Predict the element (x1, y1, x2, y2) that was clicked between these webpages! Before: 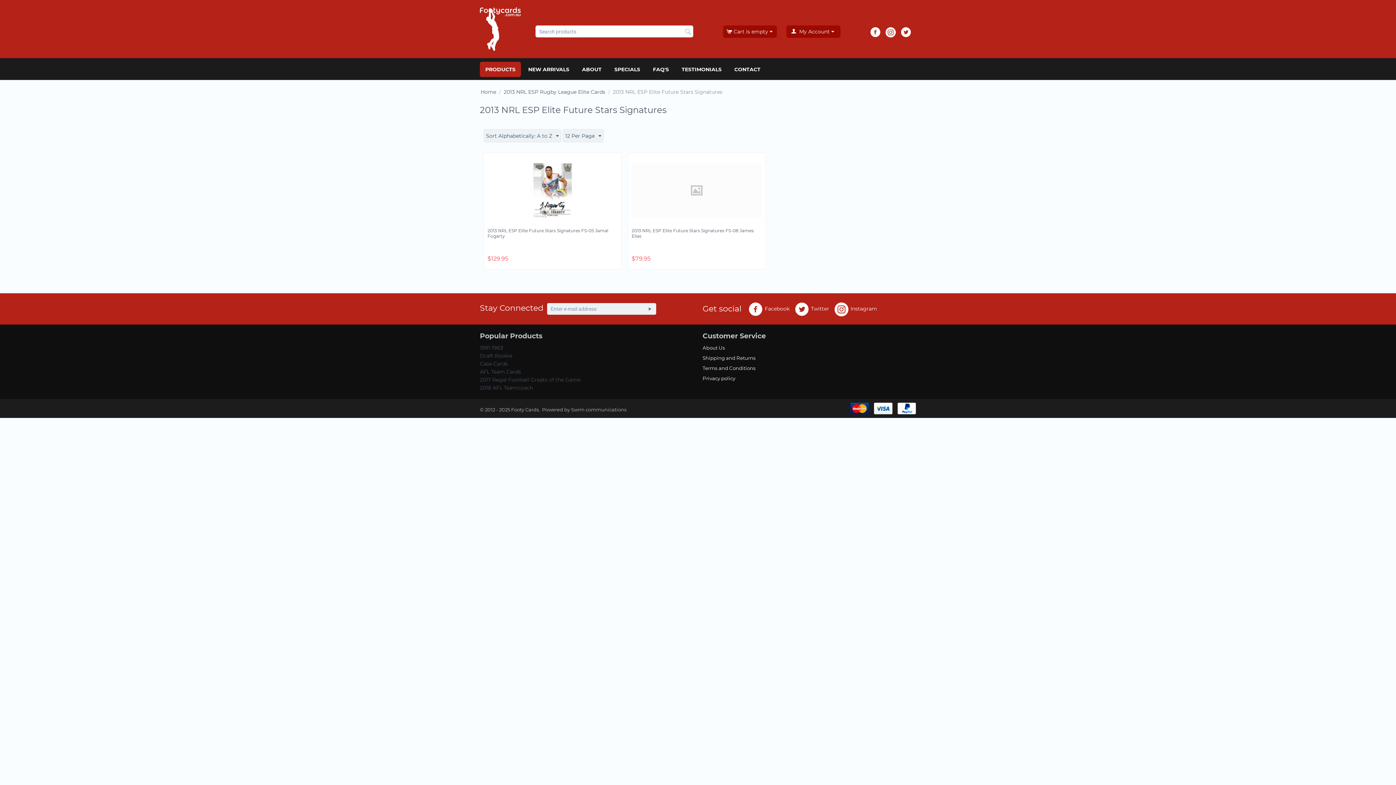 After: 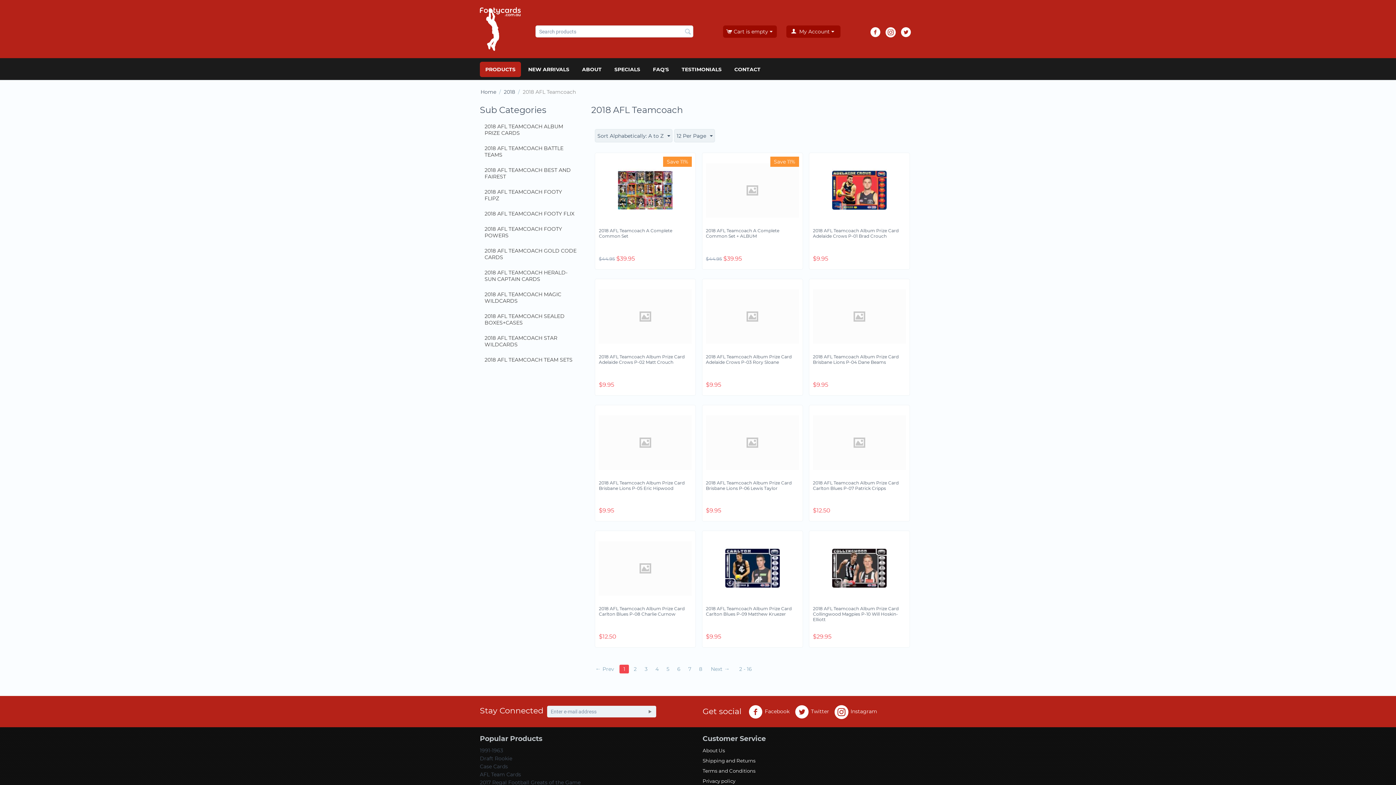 Action: label: 2018 AFL Teamcoach bbox: (480, 384, 533, 391)